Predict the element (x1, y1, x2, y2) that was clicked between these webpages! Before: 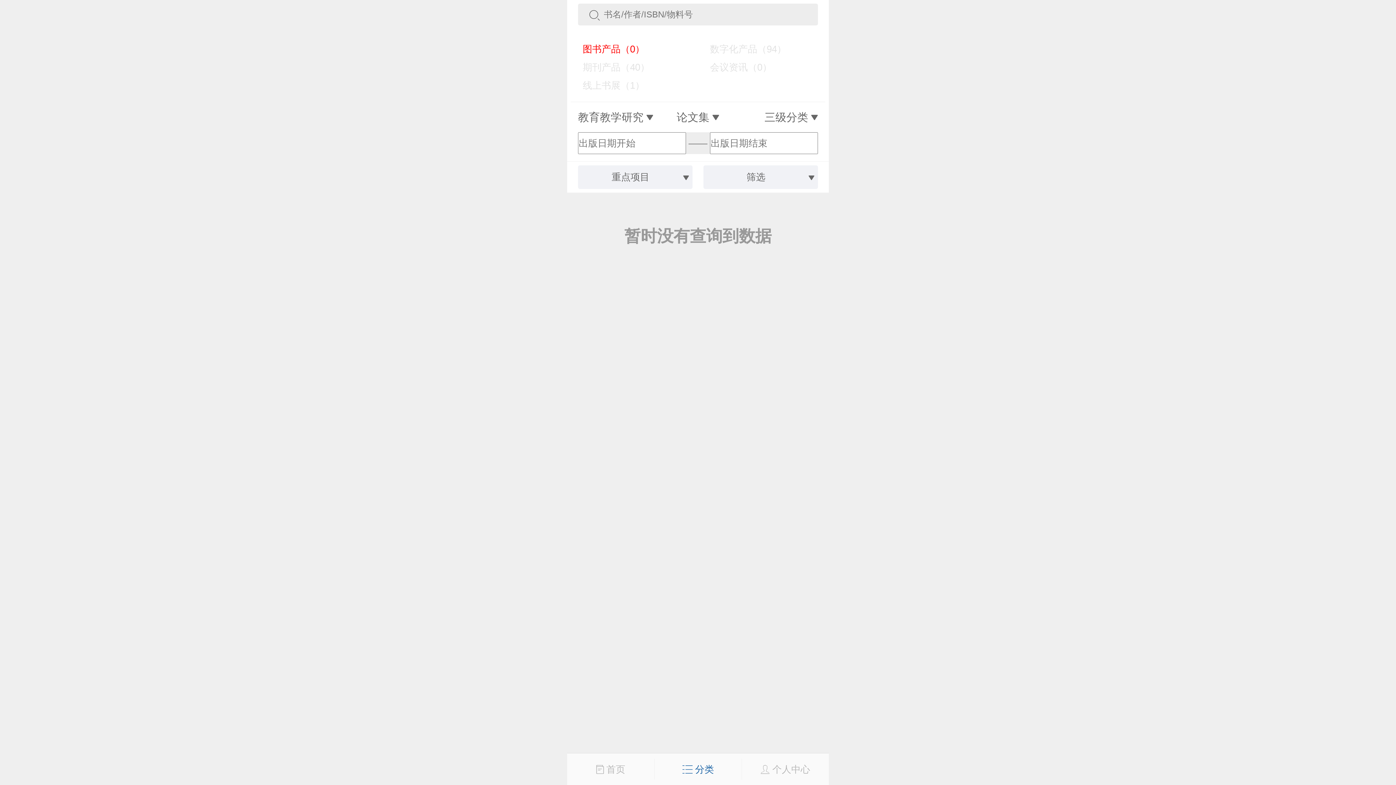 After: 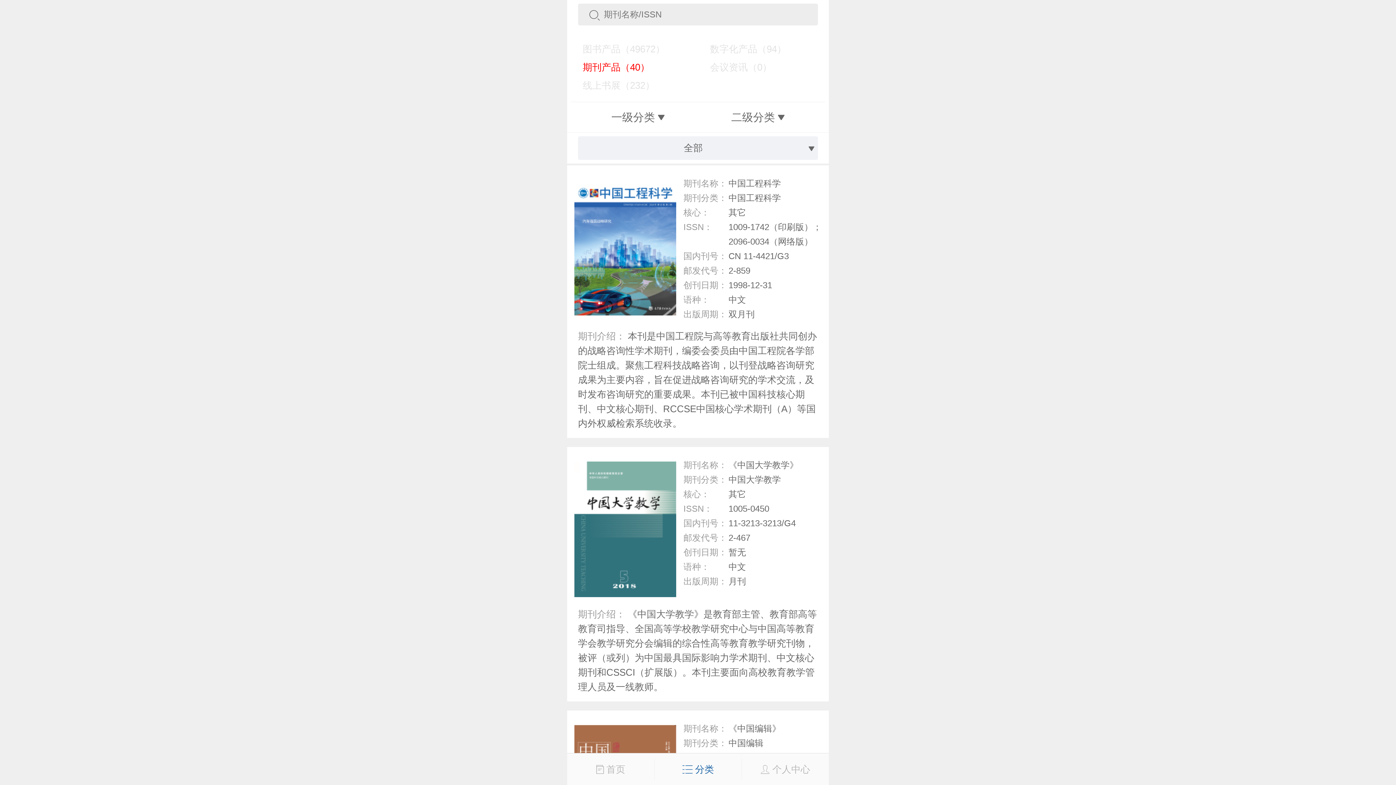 Action: label:     期刊产品（40） bbox: (570, 58, 695, 76)